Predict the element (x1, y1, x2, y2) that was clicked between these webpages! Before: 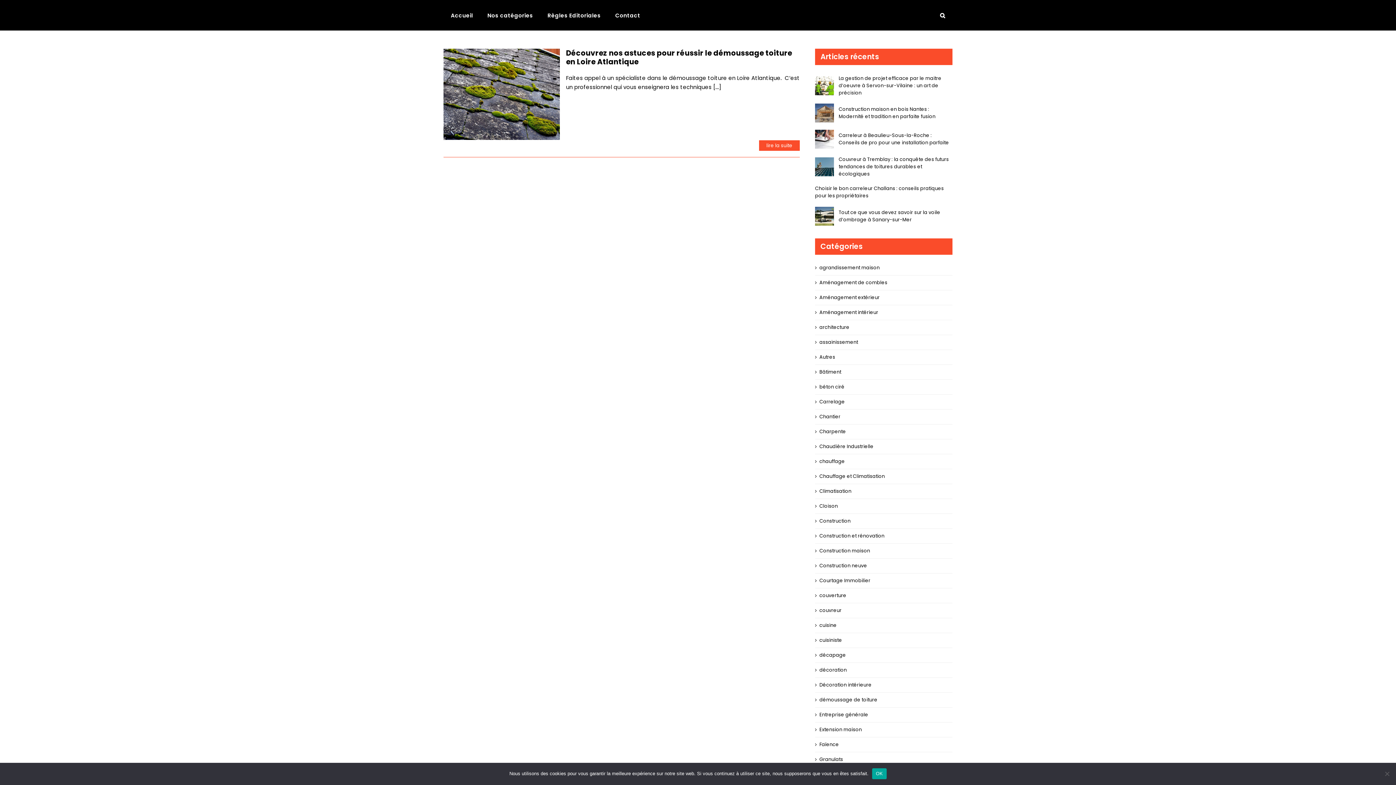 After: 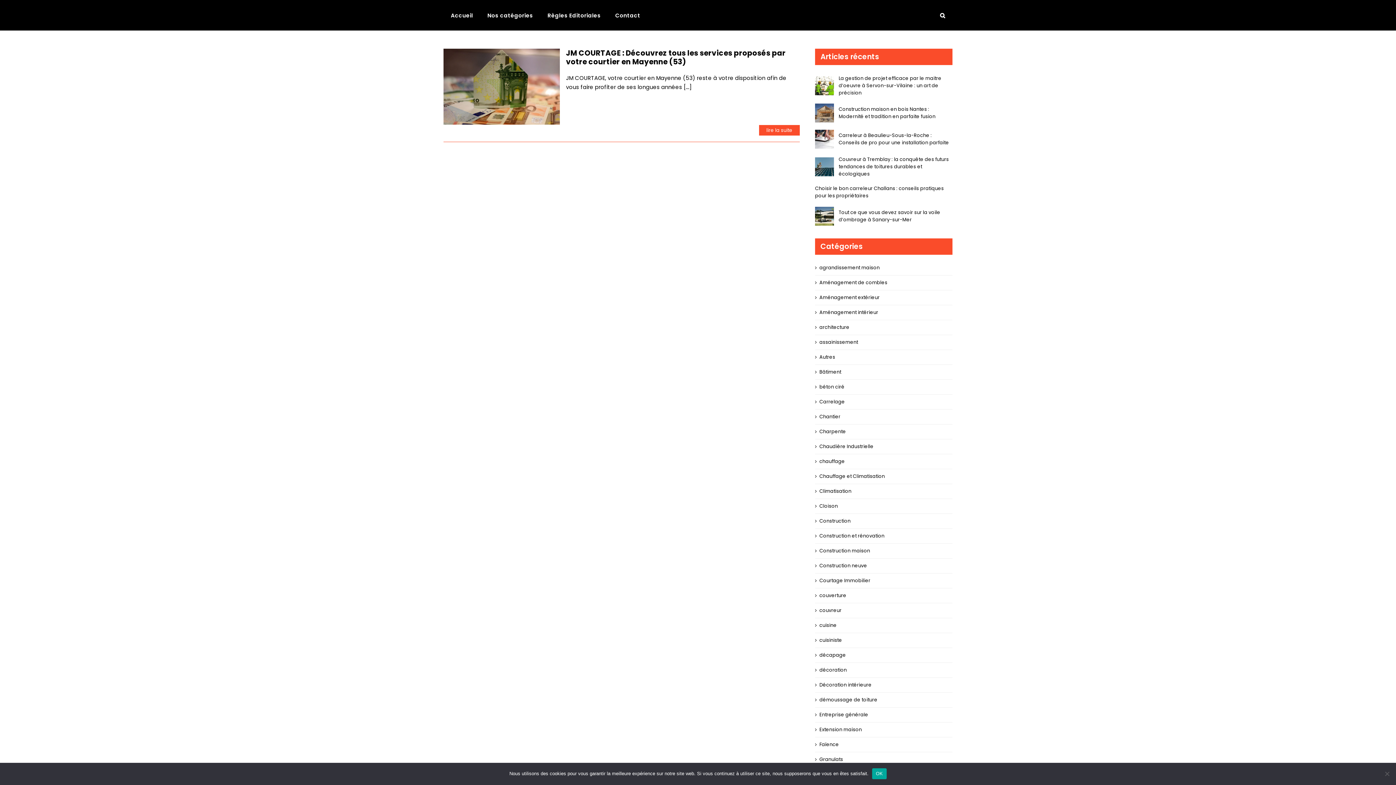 Action: bbox: (819, 577, 949, 584) label: Courtage Immobilier